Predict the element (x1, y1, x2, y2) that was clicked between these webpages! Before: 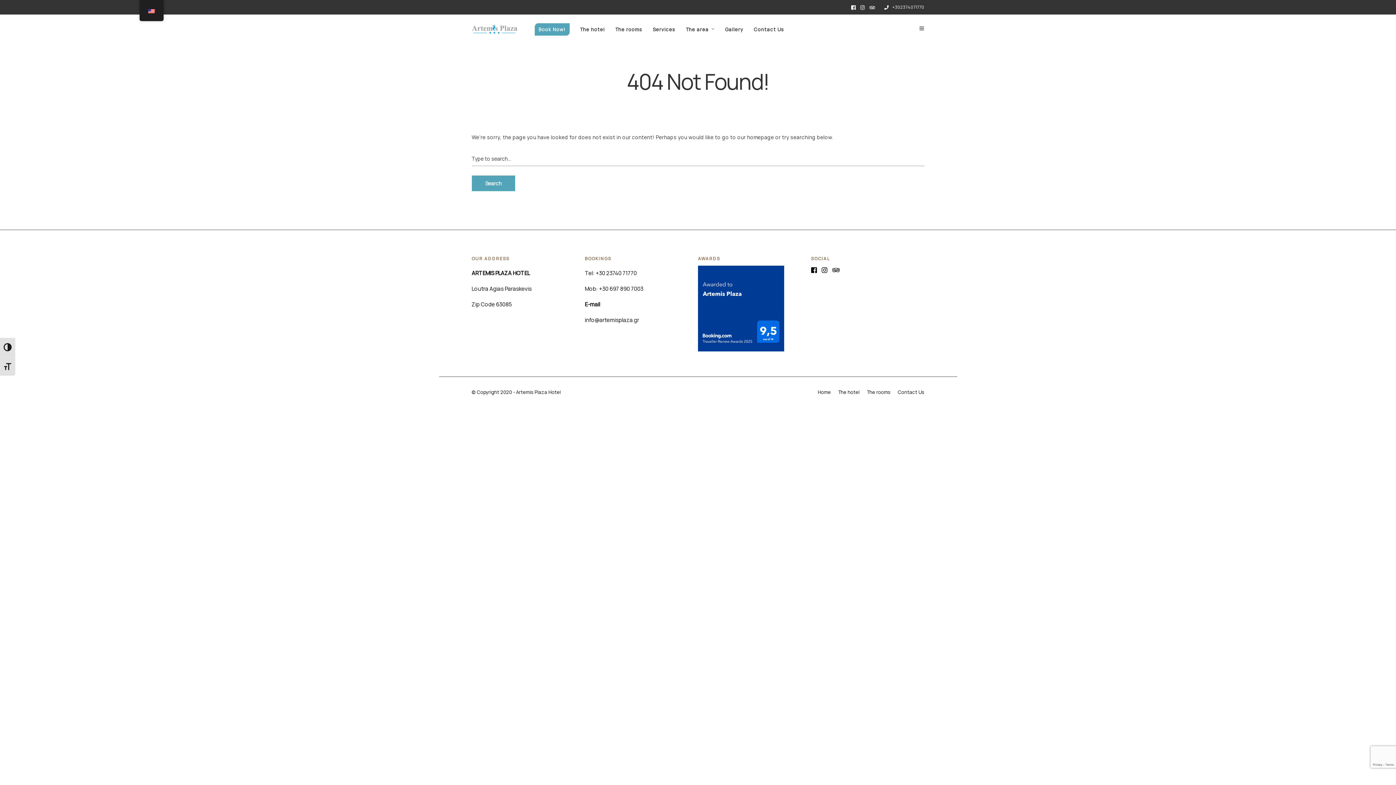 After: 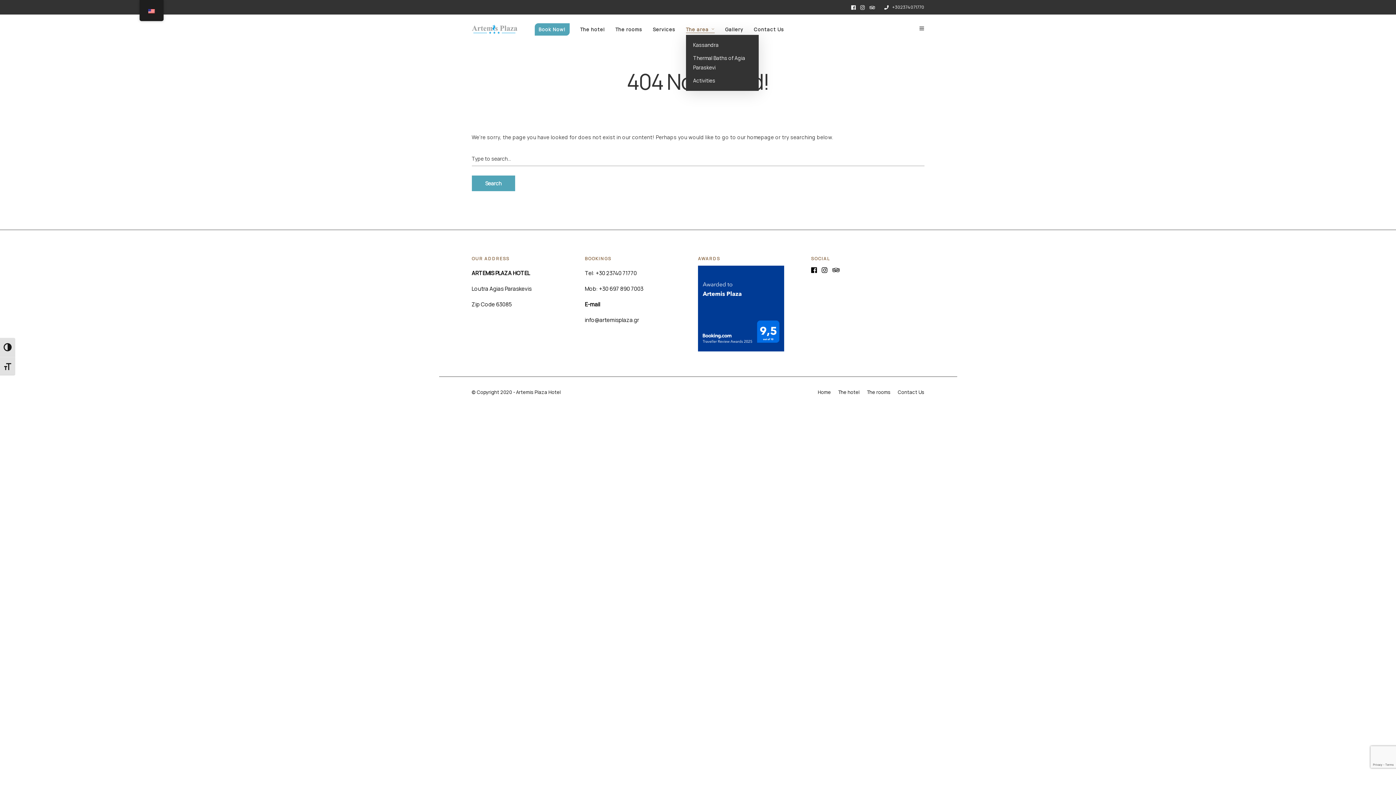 Action: bbox: (686, 25, 714, 33) label: The area